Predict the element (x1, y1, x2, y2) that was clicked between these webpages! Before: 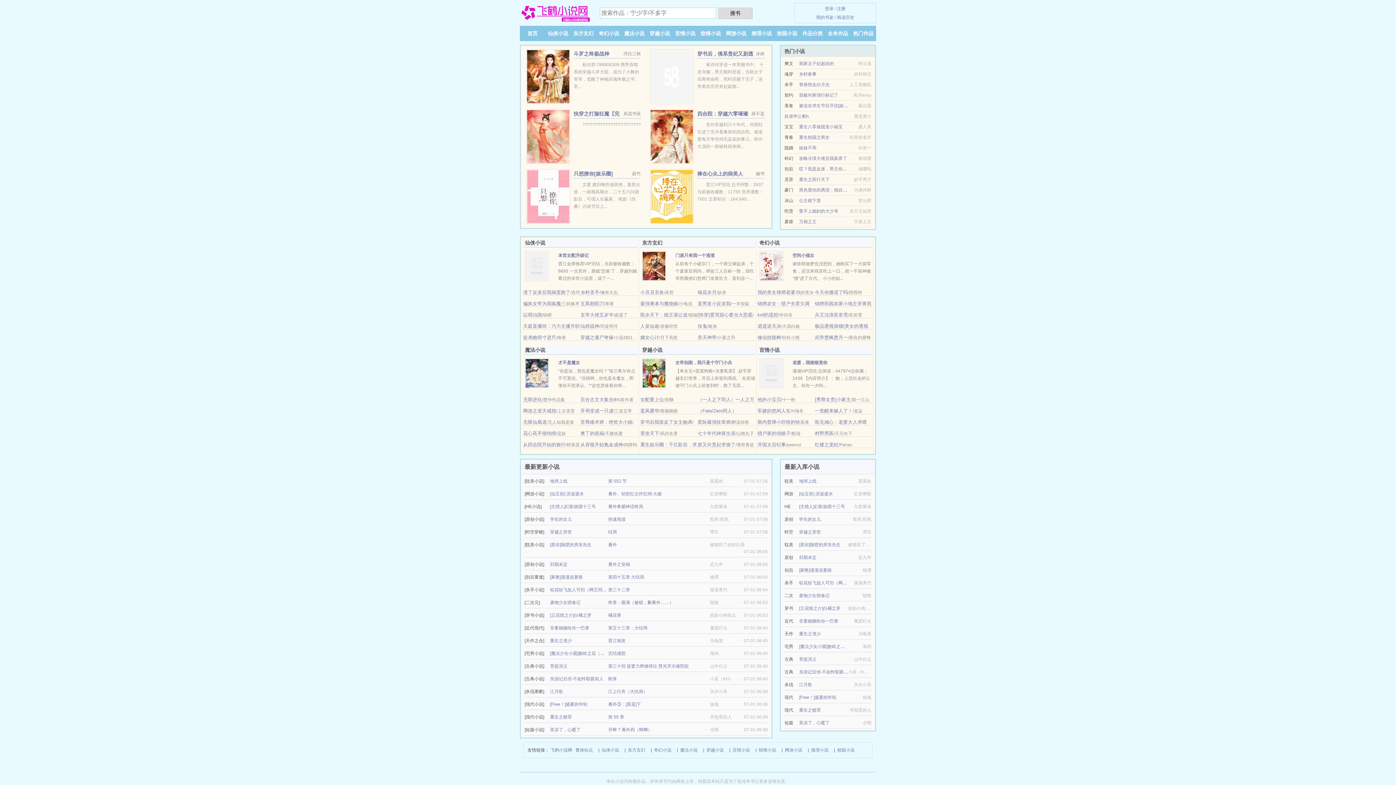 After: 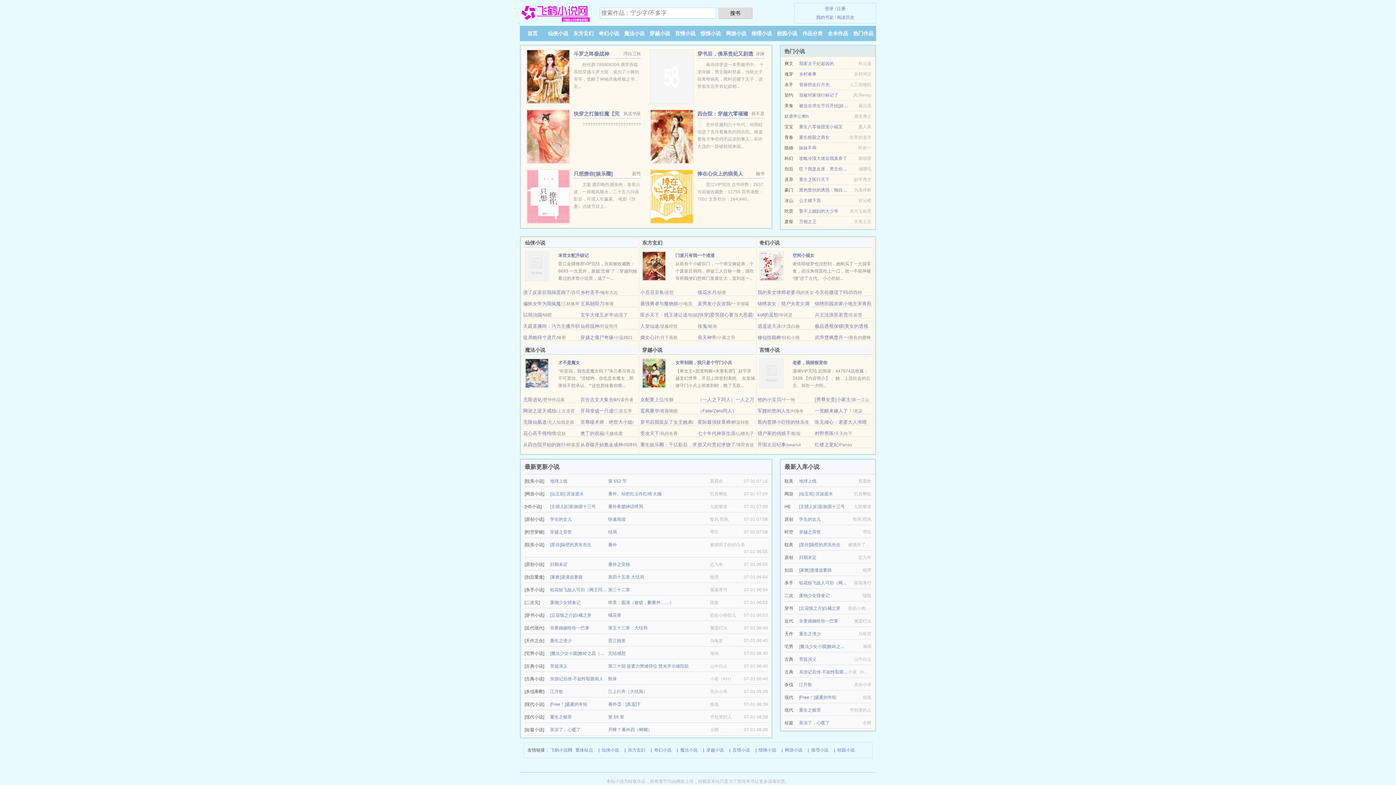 Action: bbox: (525, 263, 549, 268)